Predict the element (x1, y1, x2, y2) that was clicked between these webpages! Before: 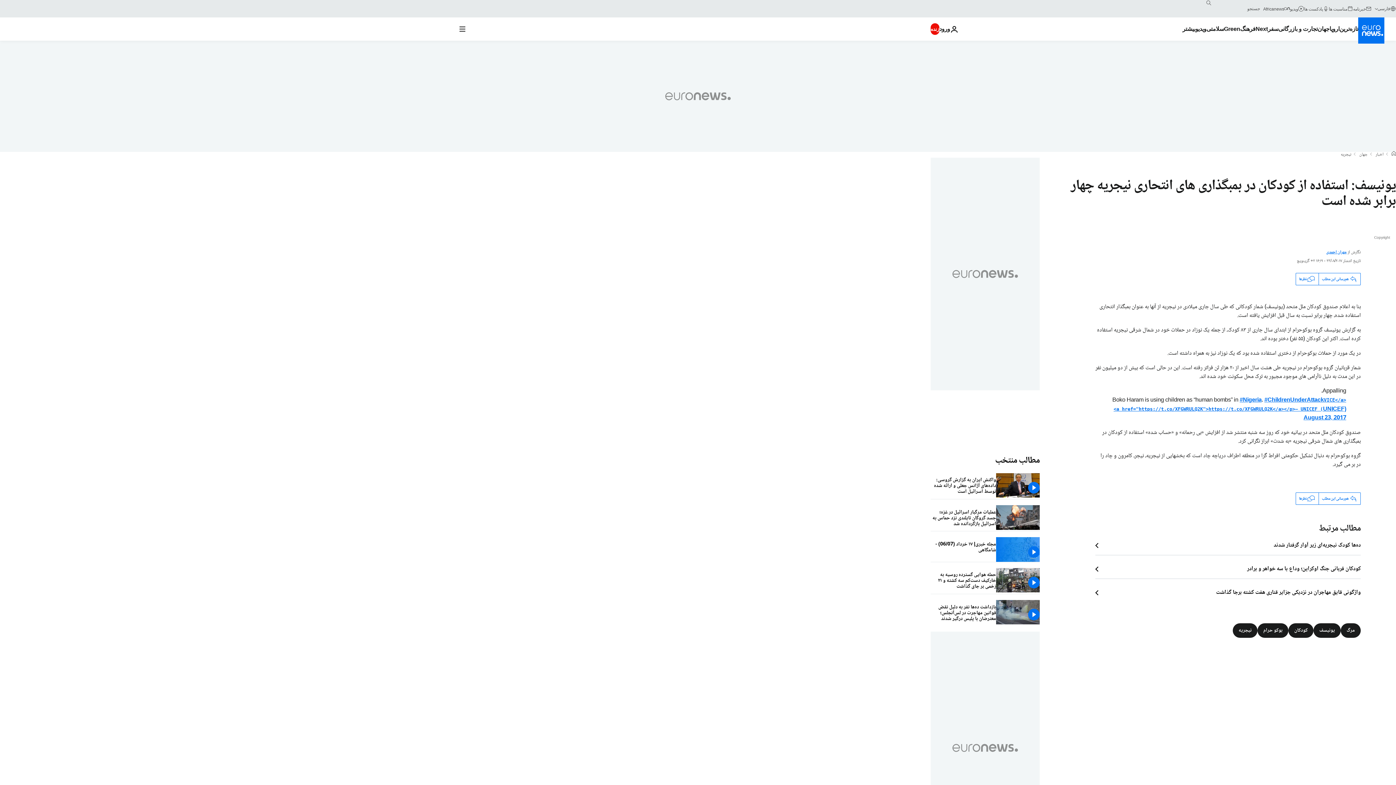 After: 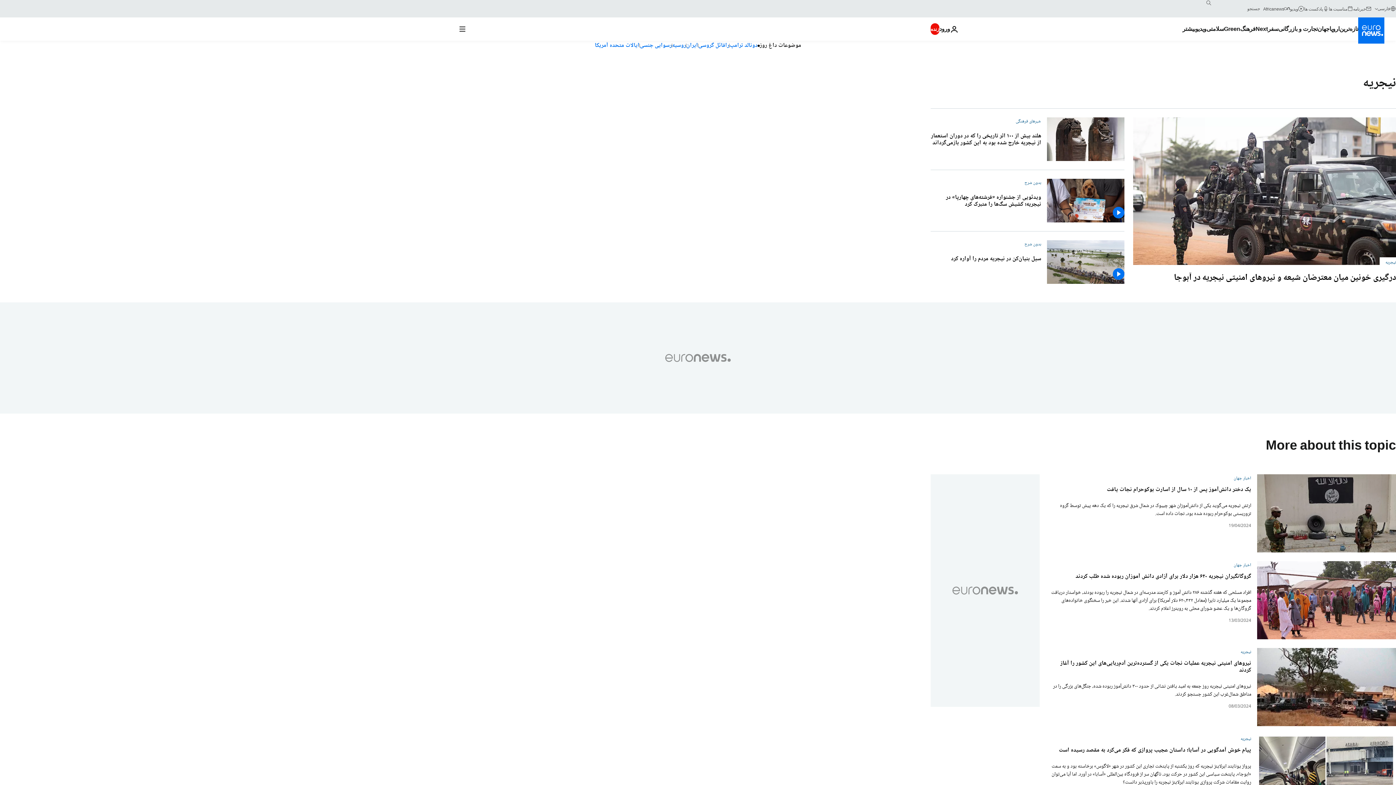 Action: label: نیجریه bbox: (1233, 623, 1257, 638)